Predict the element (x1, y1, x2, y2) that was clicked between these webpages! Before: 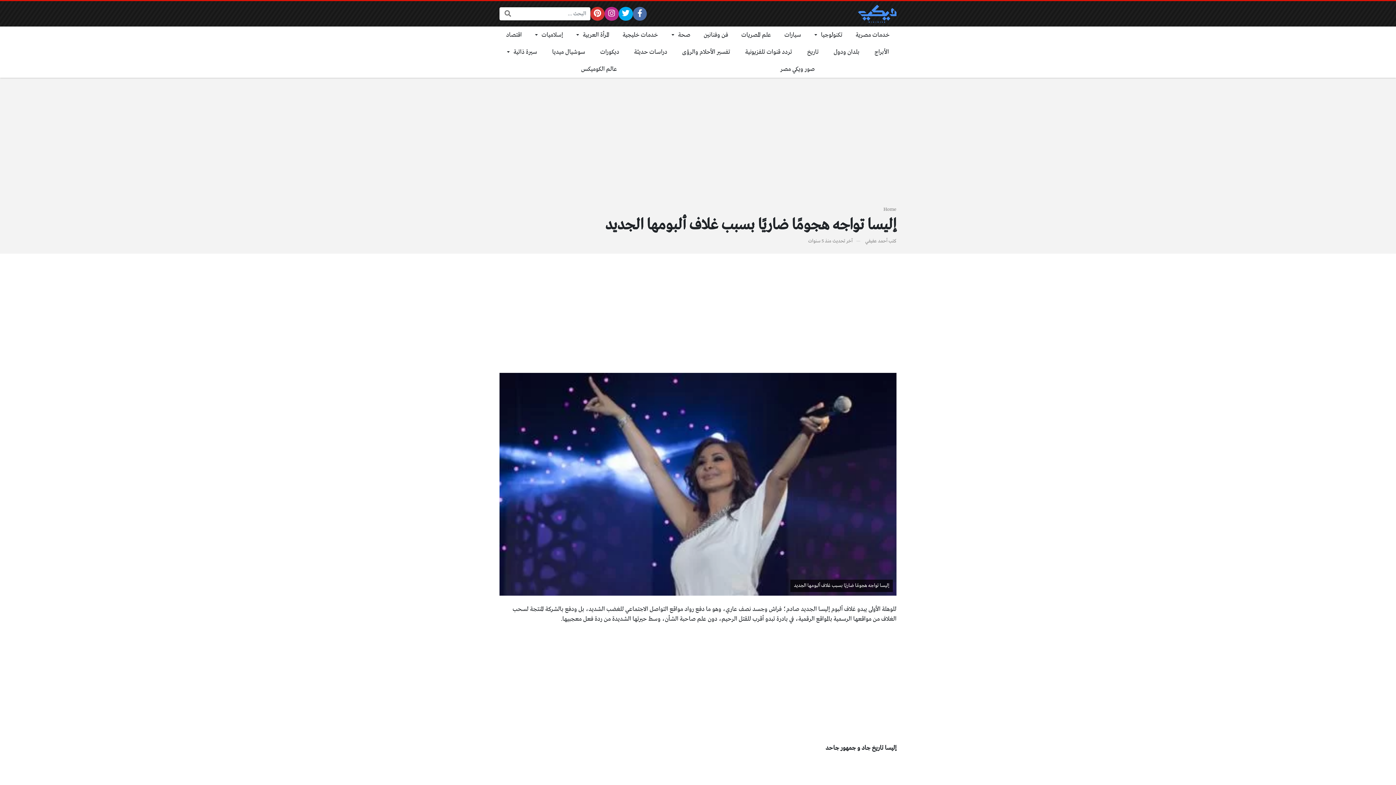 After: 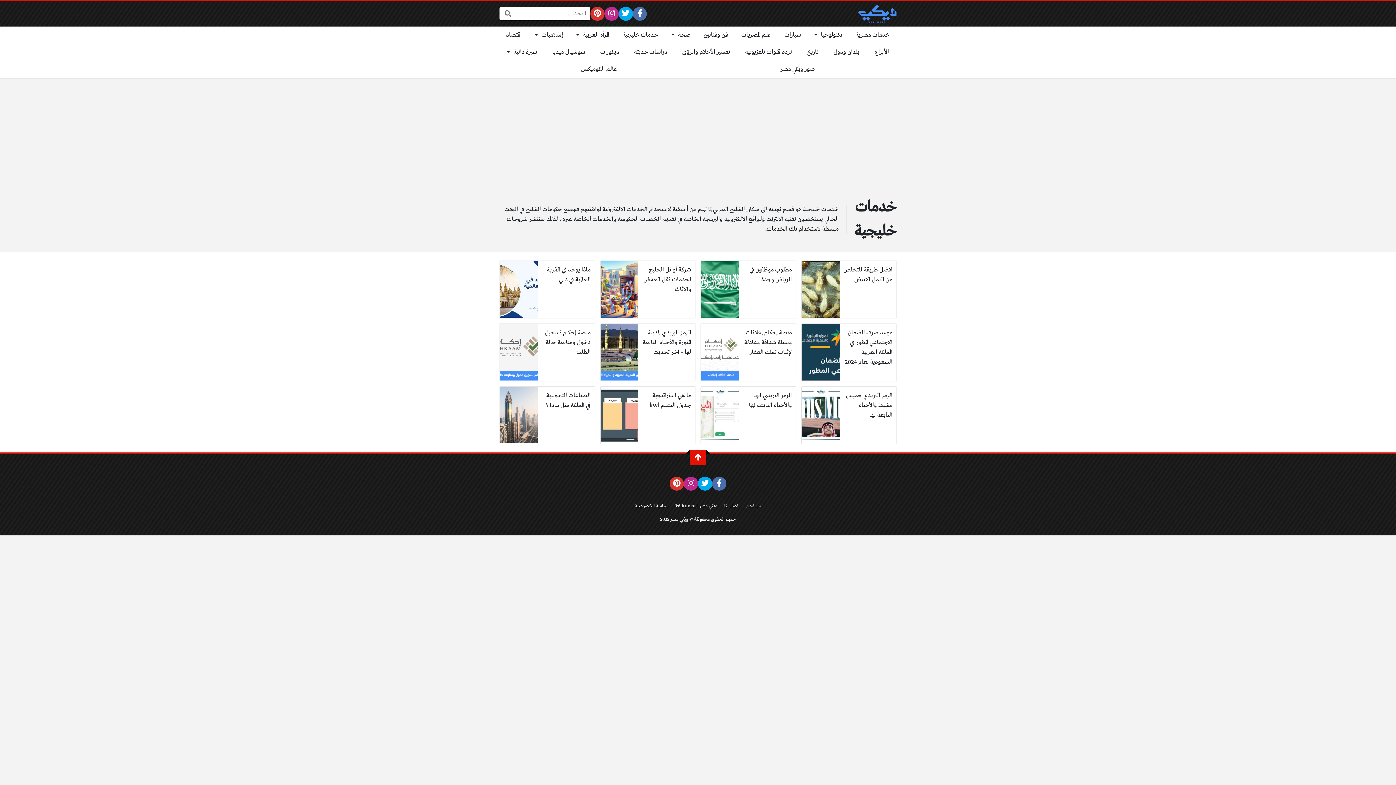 Action: label: خدمات خليجية bbox: (616, 26, 665, 43)